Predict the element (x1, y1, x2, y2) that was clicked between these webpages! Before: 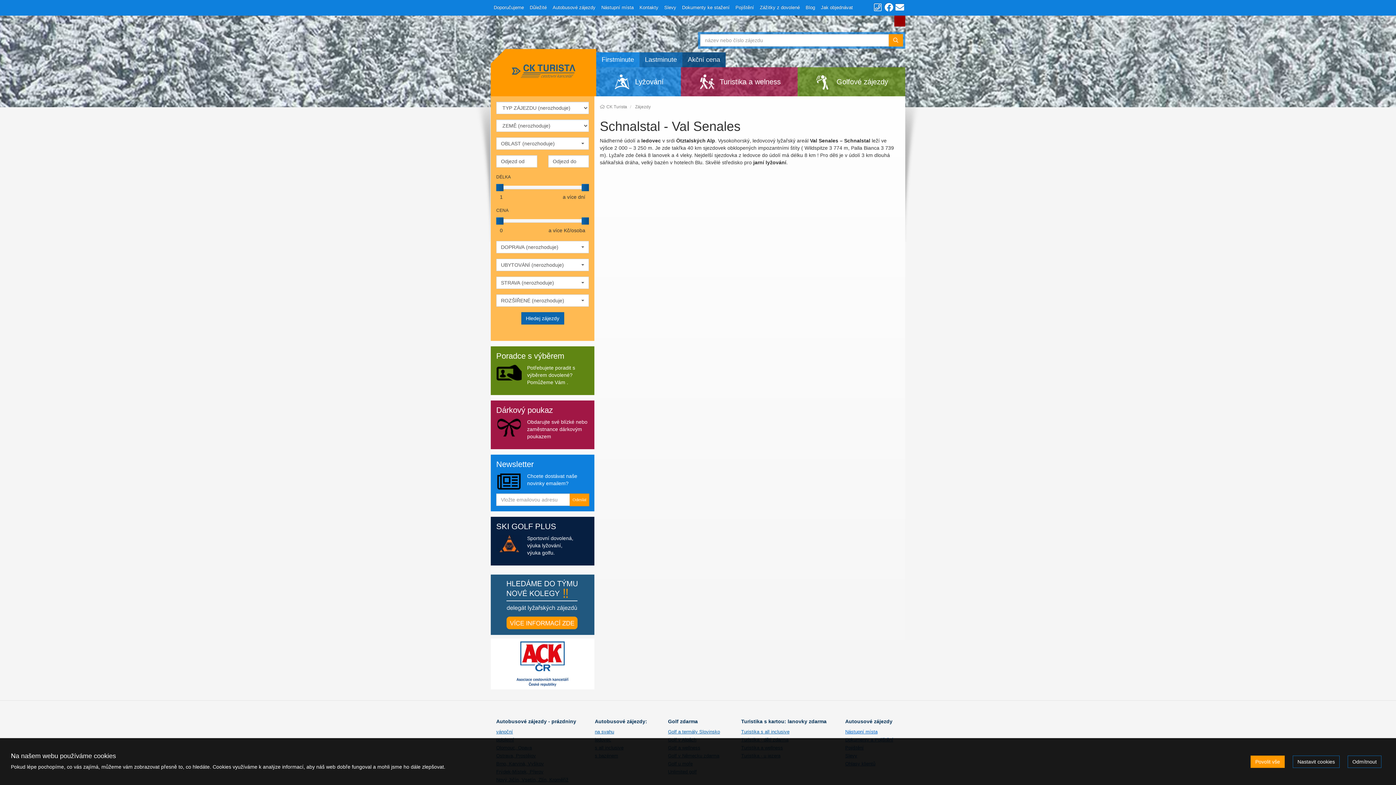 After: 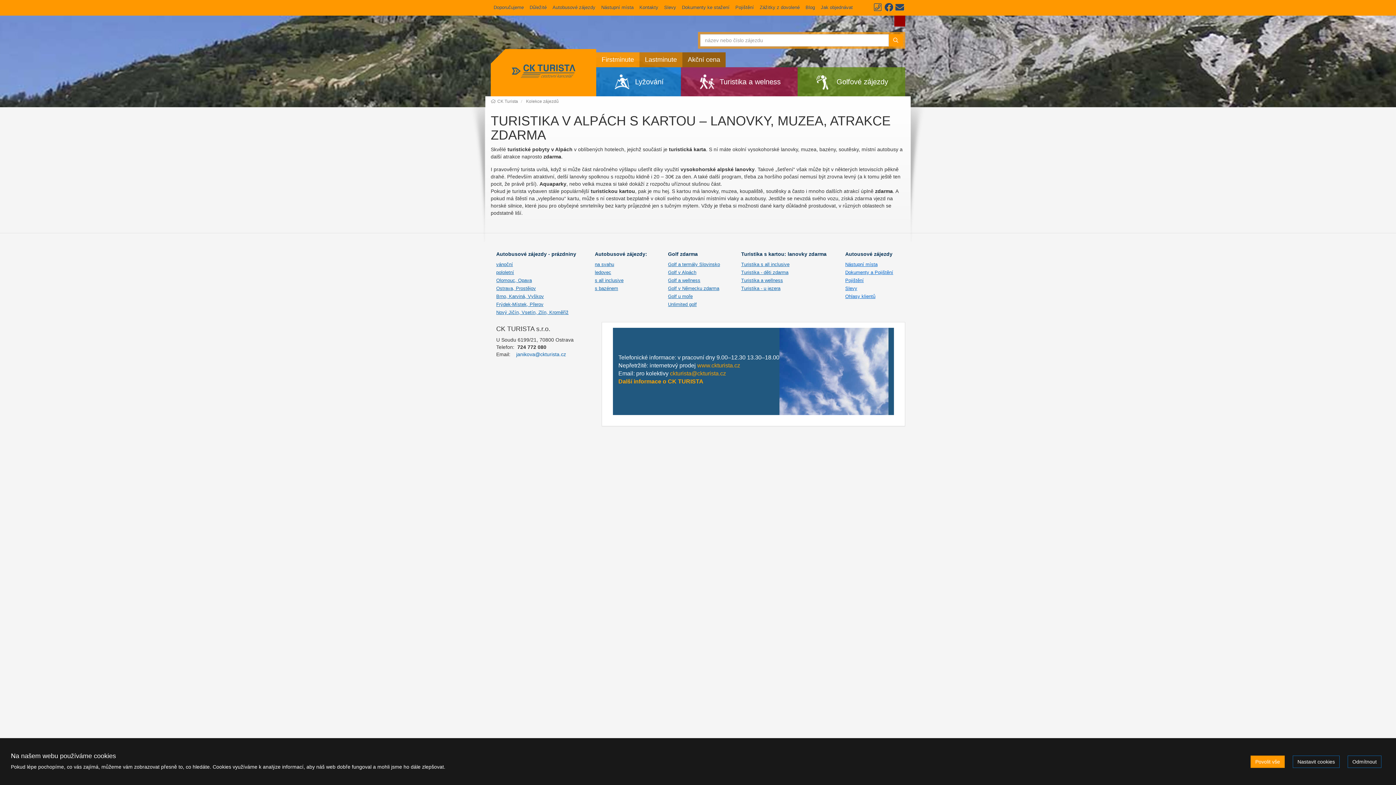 Action: bbox: (741, 718, 826, 724) label: Turistika s kartou: lanovky zdarma